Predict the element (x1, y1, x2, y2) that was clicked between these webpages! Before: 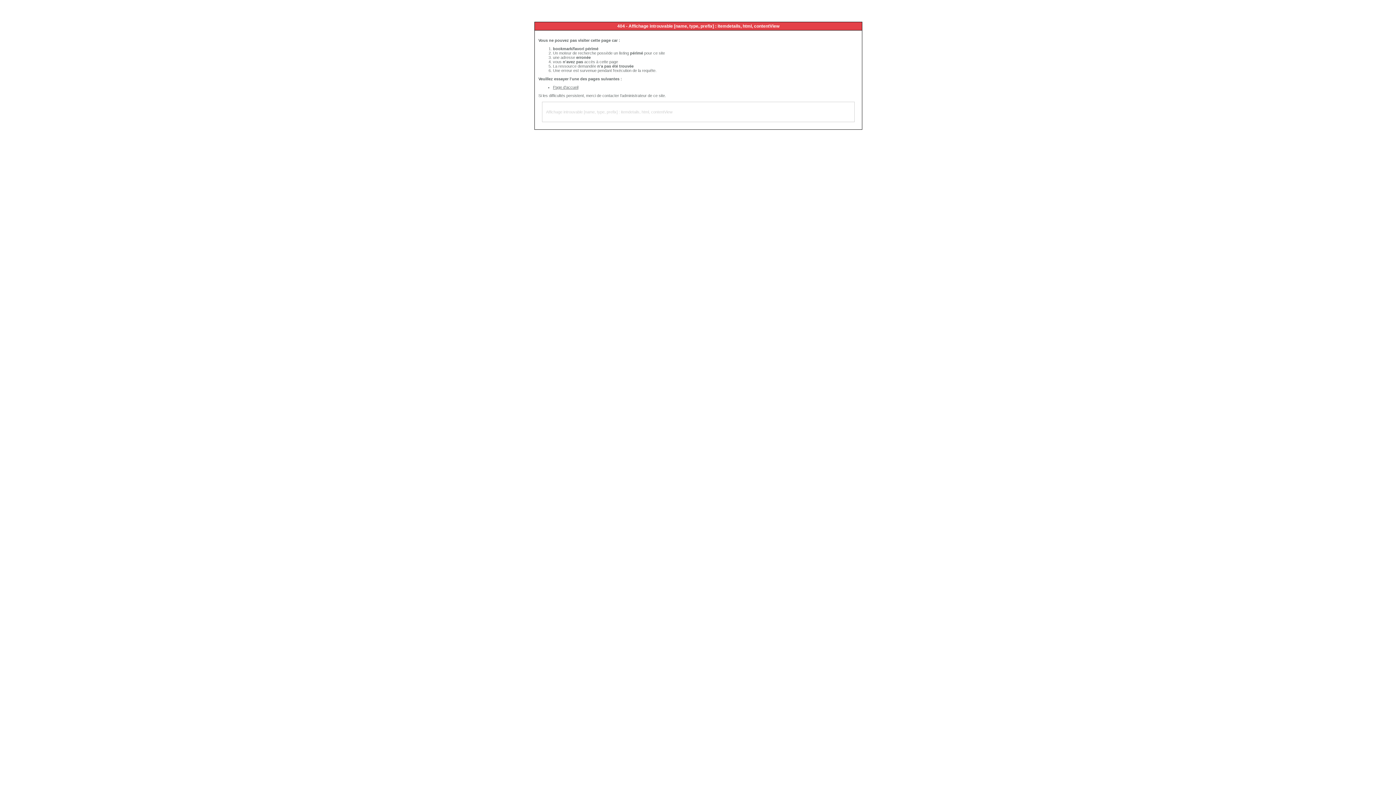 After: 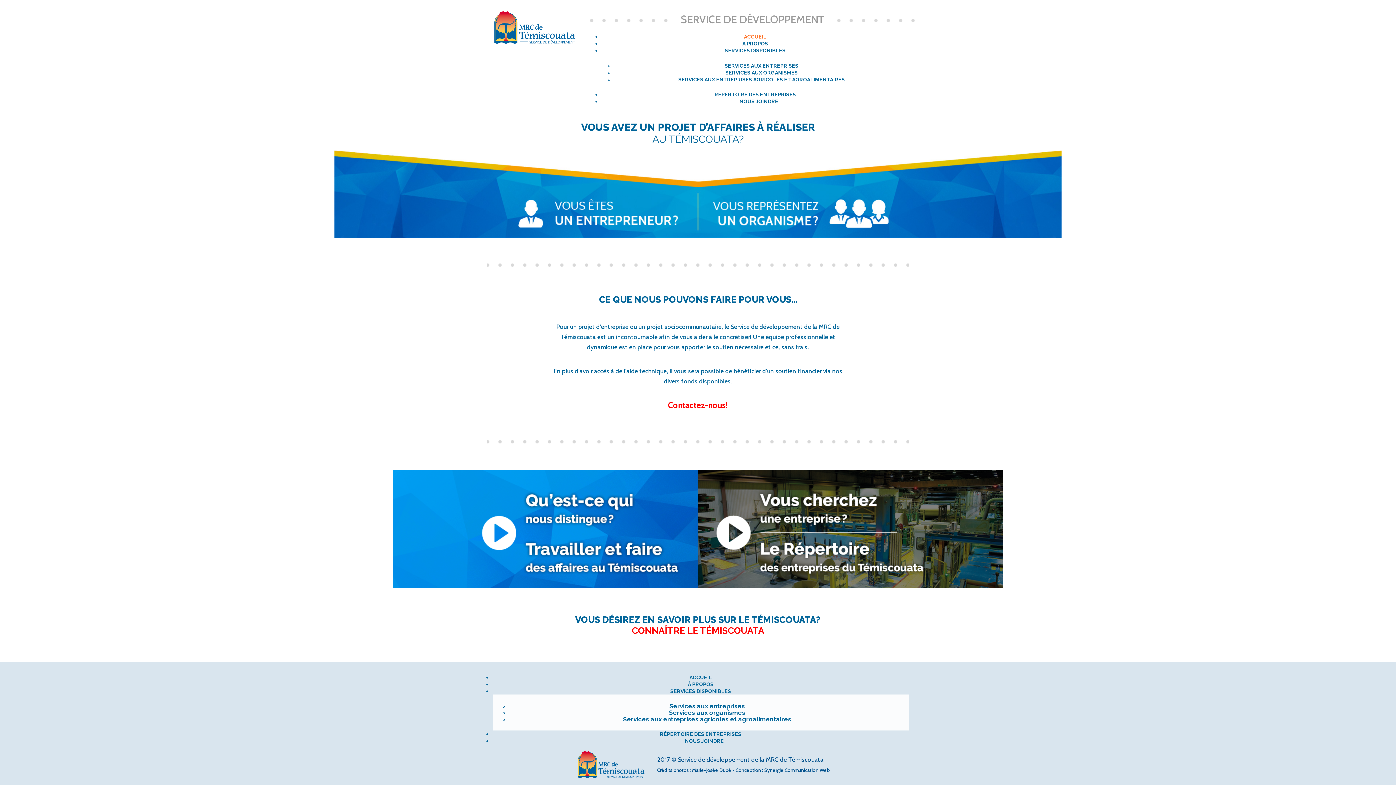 Action: label: Page d'accueil bbox: (553, 85, 578, 89)